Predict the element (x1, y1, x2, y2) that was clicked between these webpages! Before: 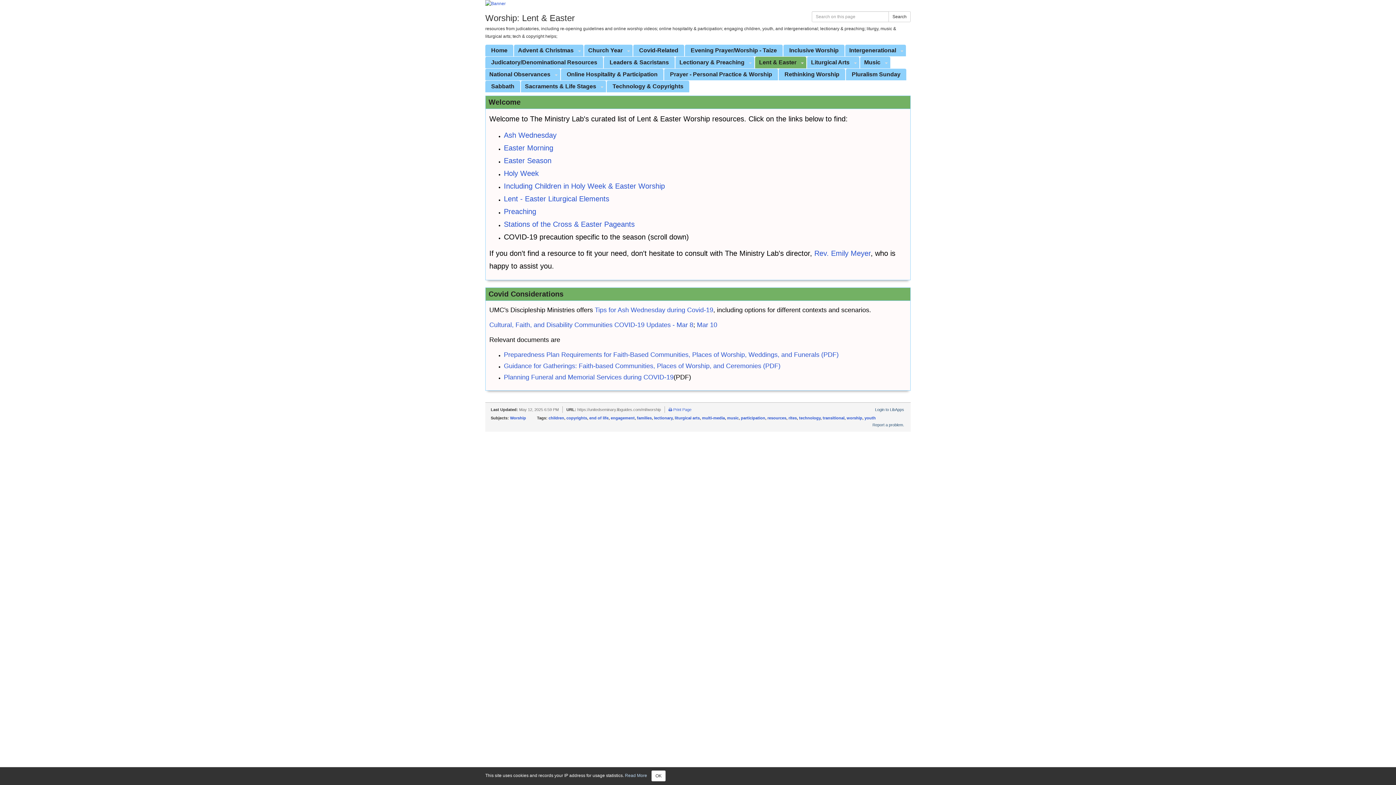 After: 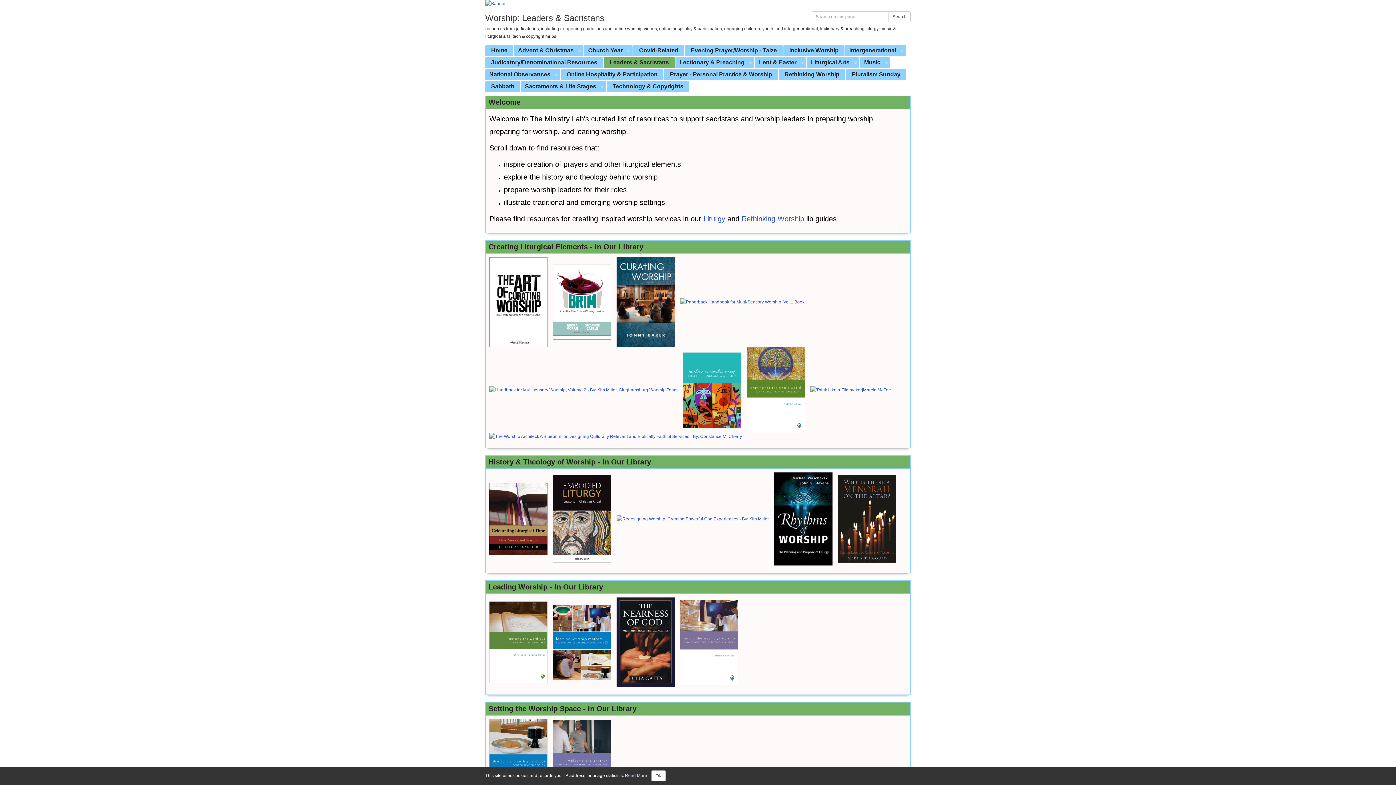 Action: bbox: (604, 56, 674, 68) label: Leaders & Sacristans